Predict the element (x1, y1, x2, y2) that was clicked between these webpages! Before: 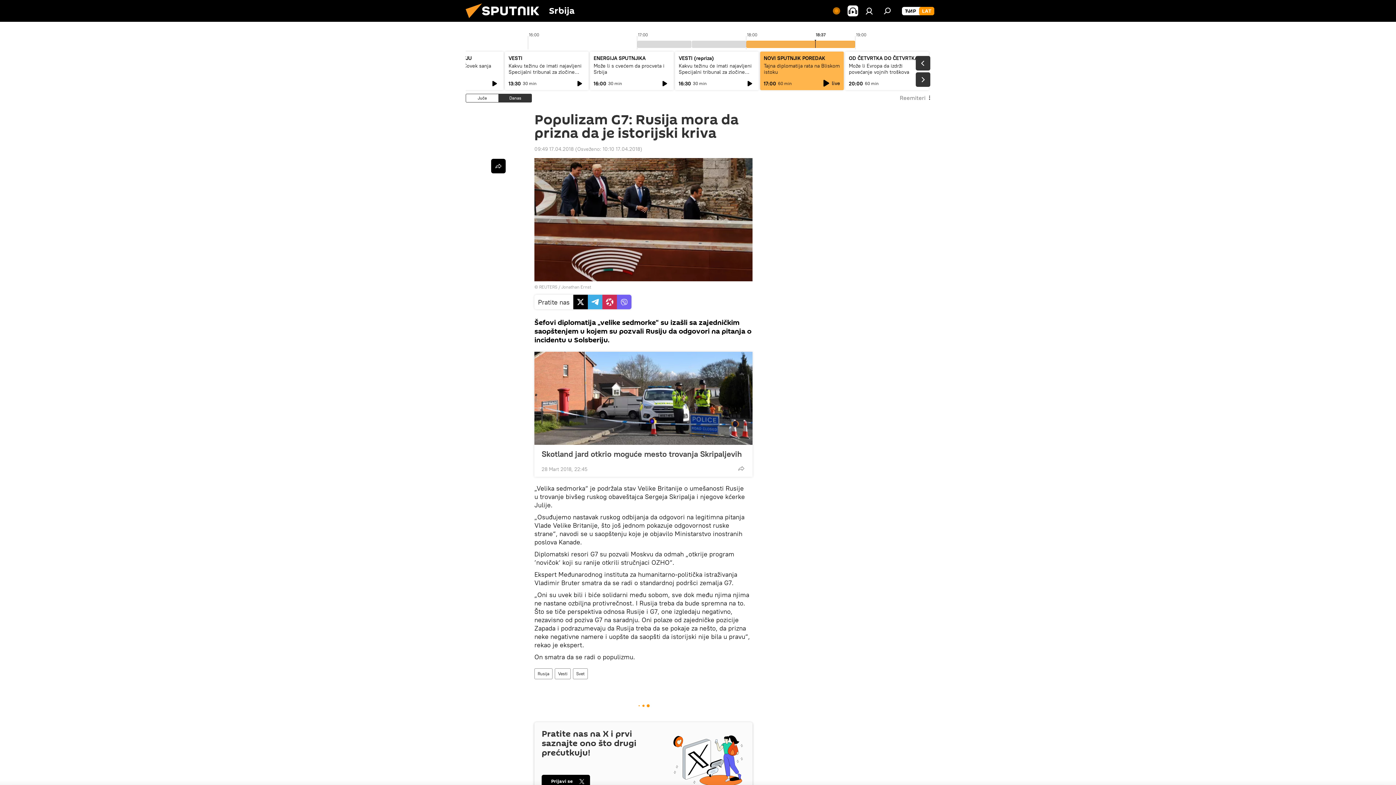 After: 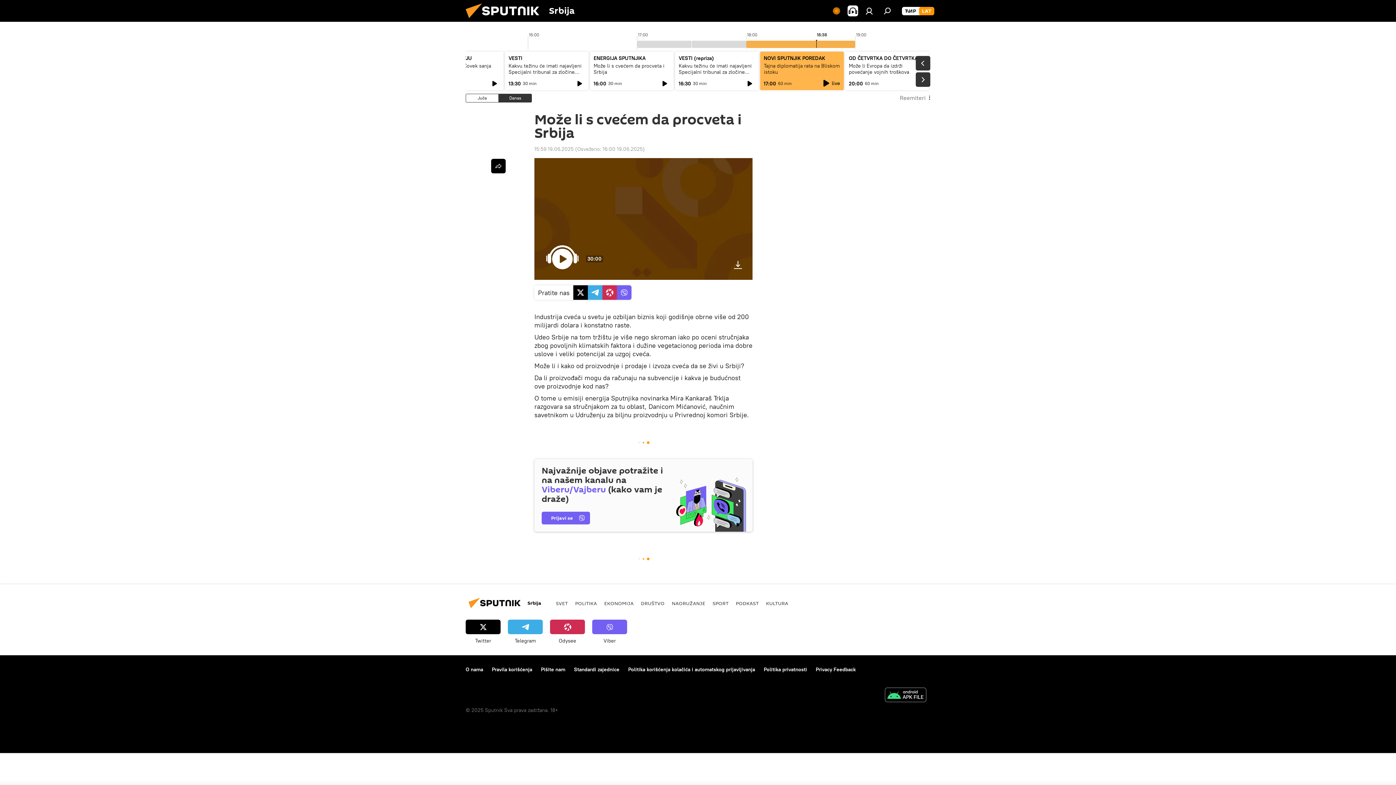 Action: label: Može li s cvećem da procveta i Srbija bbox: (593, 62, 664, 75)